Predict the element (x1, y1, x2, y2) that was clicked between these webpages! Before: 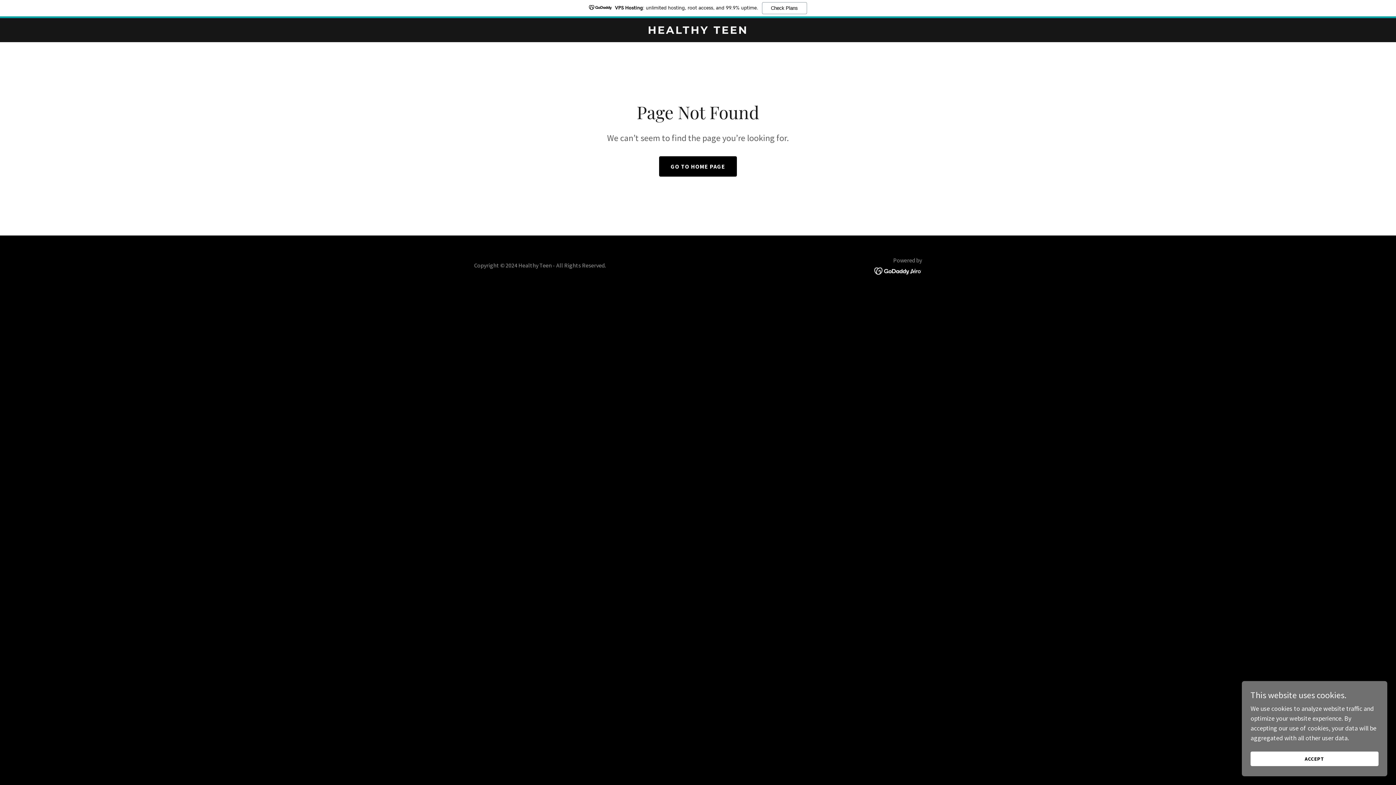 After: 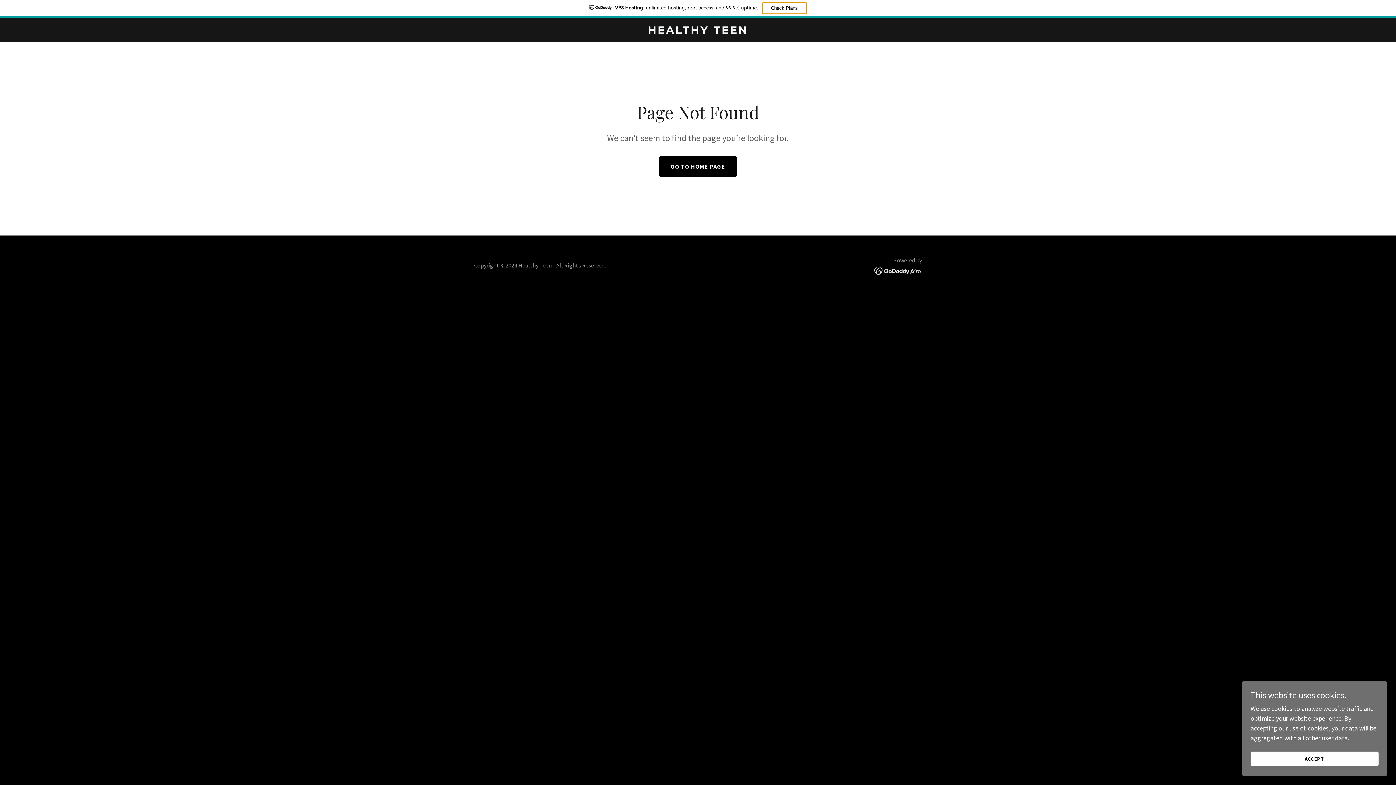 Action: bbox: (762, 2, 807, 14) label: Check Plans